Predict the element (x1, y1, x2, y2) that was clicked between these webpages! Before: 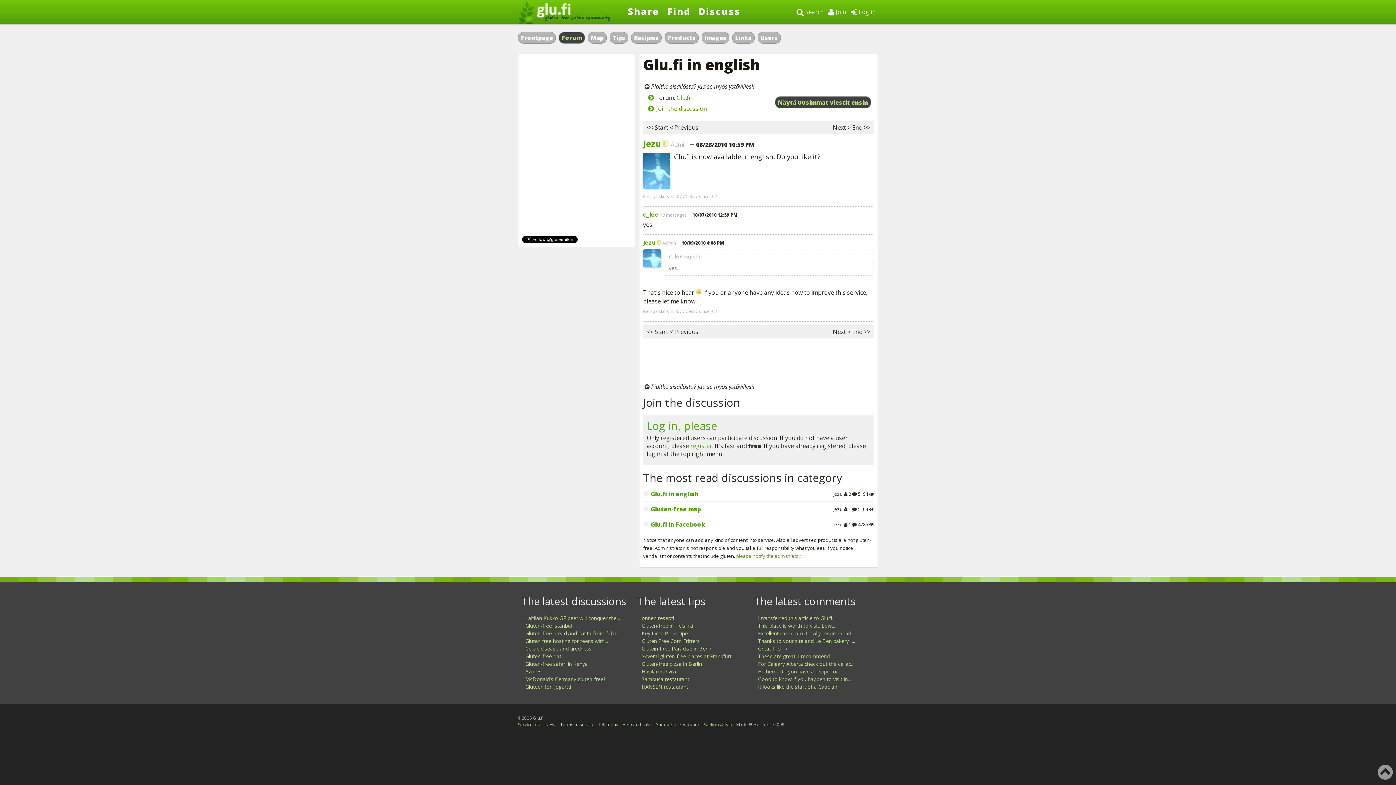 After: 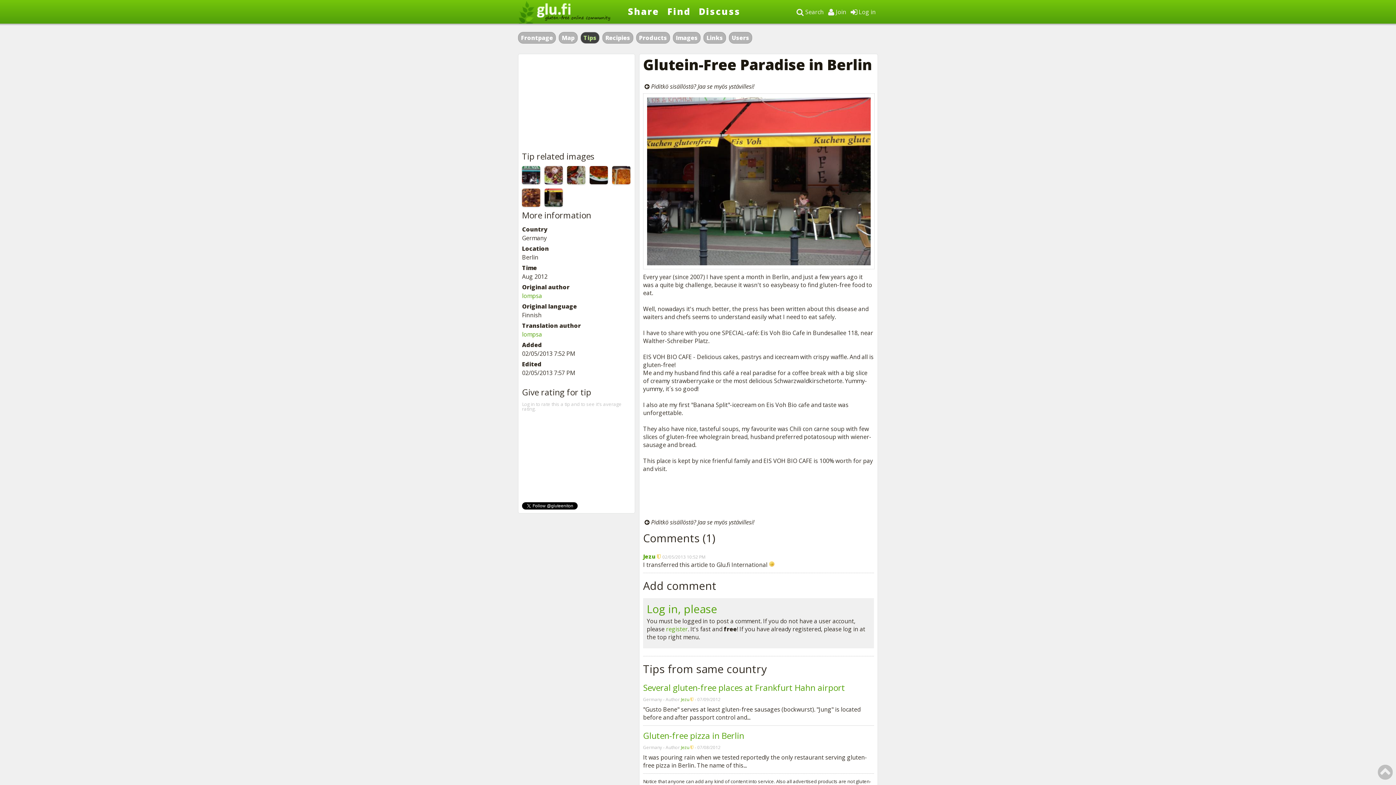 Action: bbox: (641, 645, 712, 652) label: Glutein-Free Paradise in Berlin